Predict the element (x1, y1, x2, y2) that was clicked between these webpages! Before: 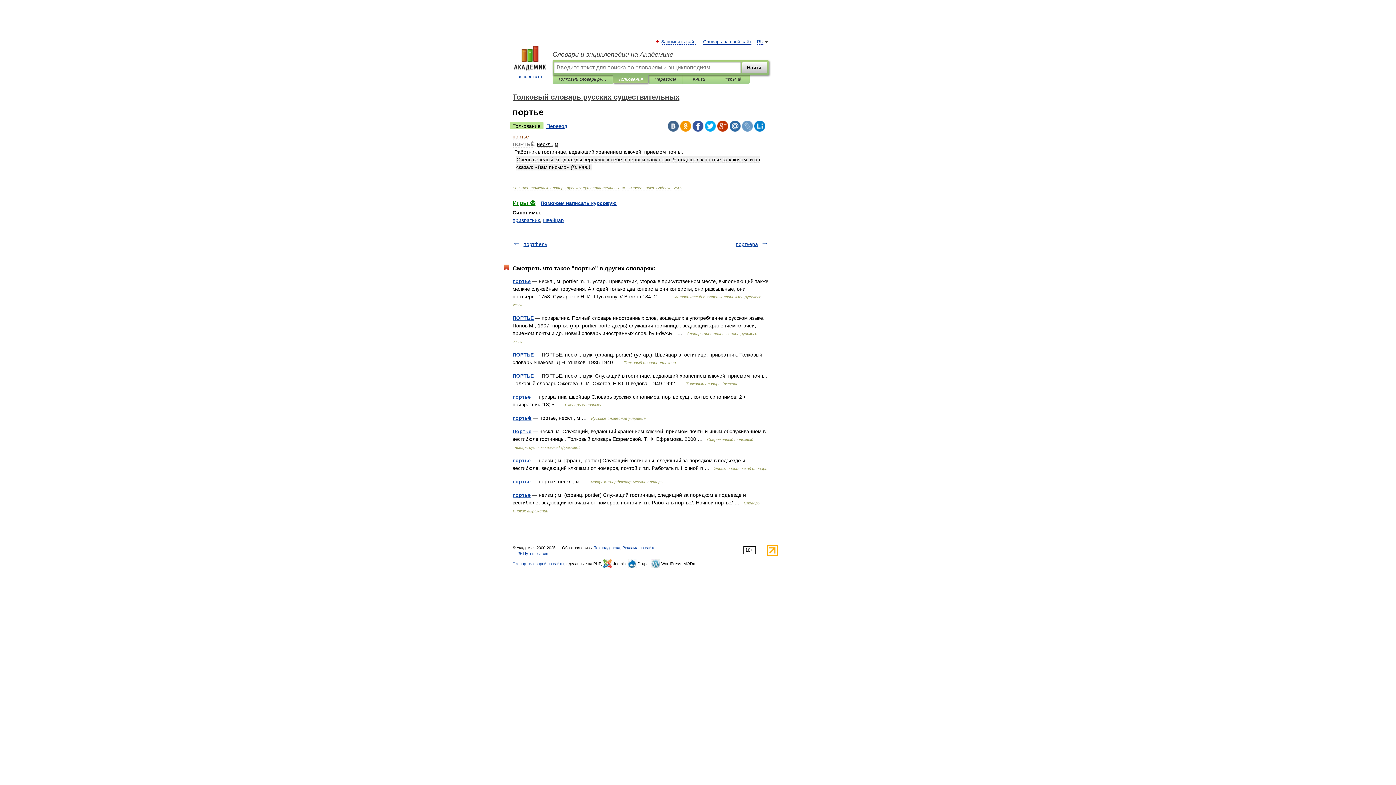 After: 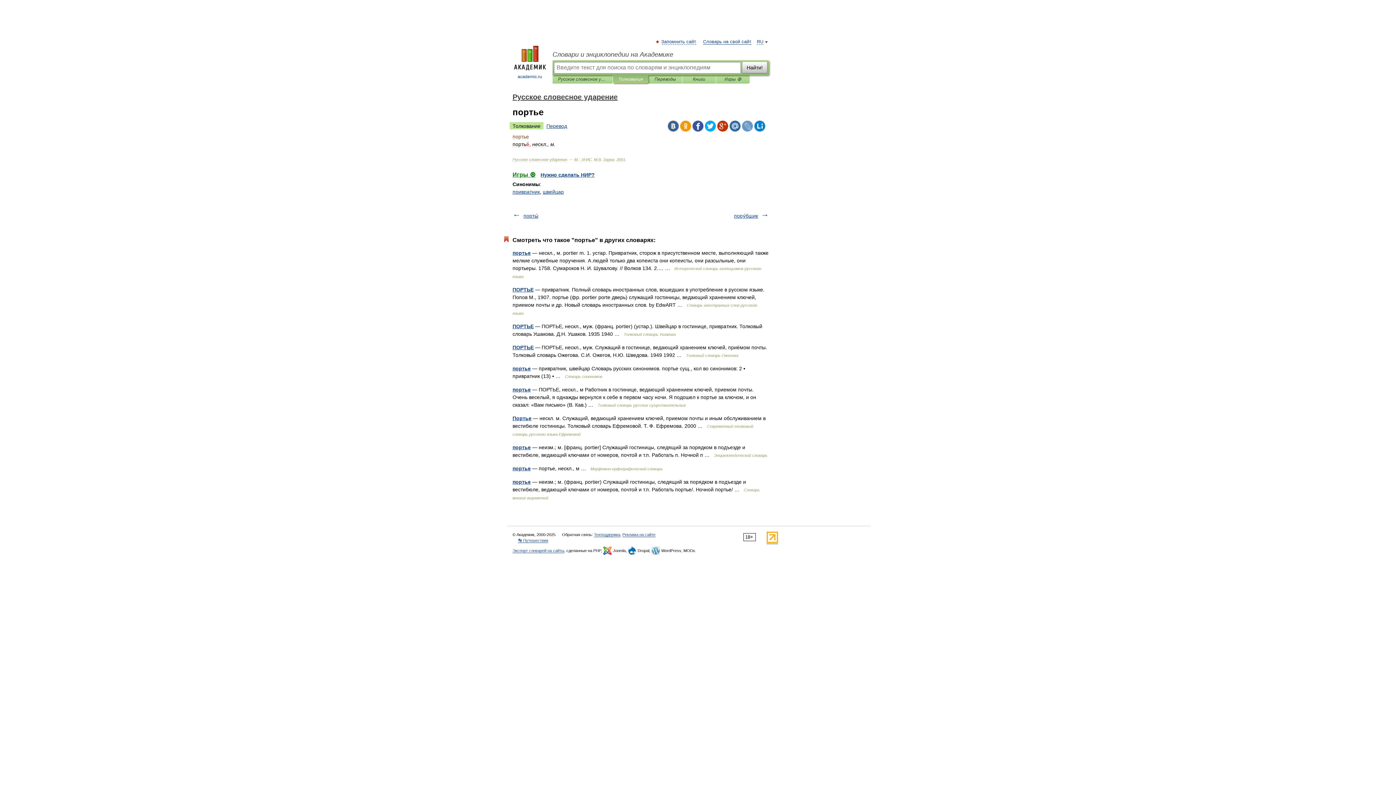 Action: label: портье́ bbox: (512, 415, 531, 421)